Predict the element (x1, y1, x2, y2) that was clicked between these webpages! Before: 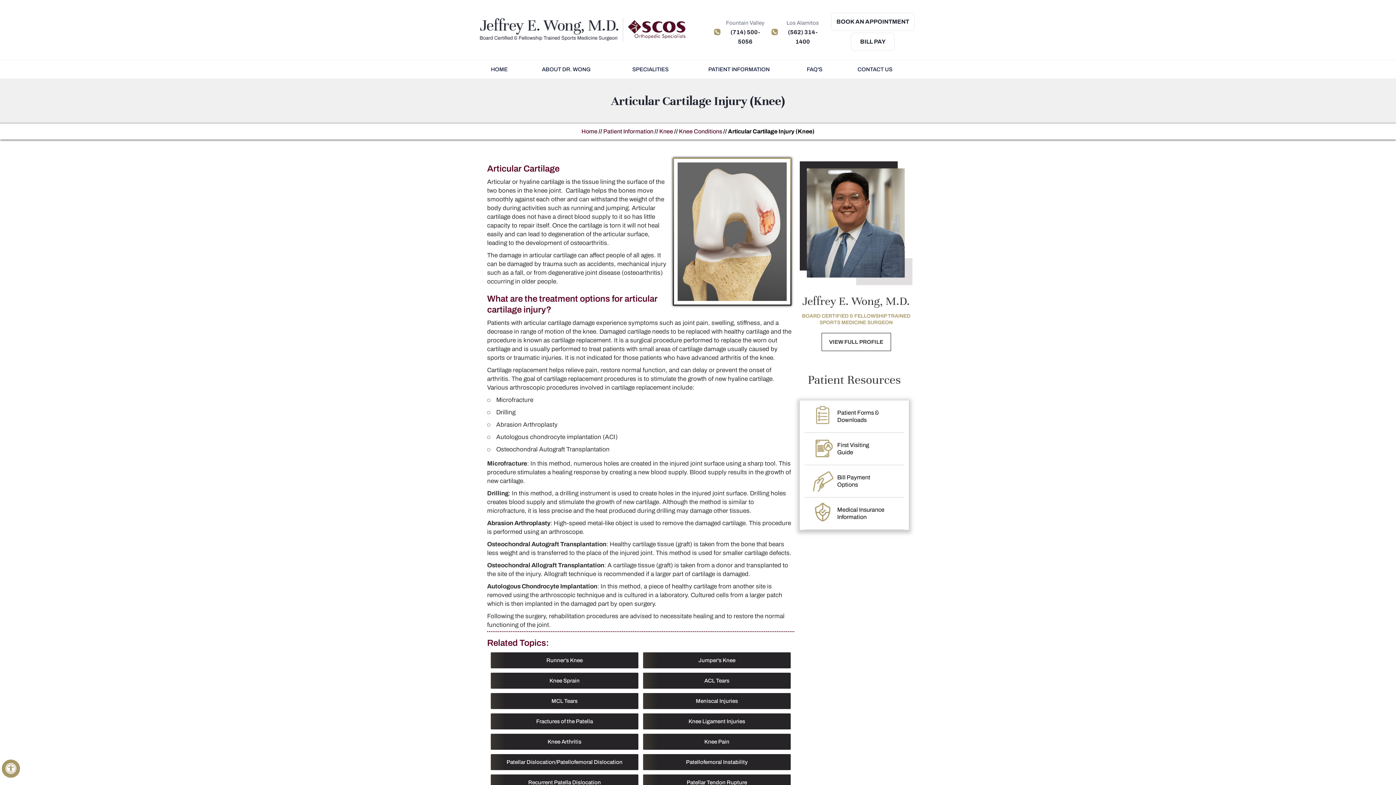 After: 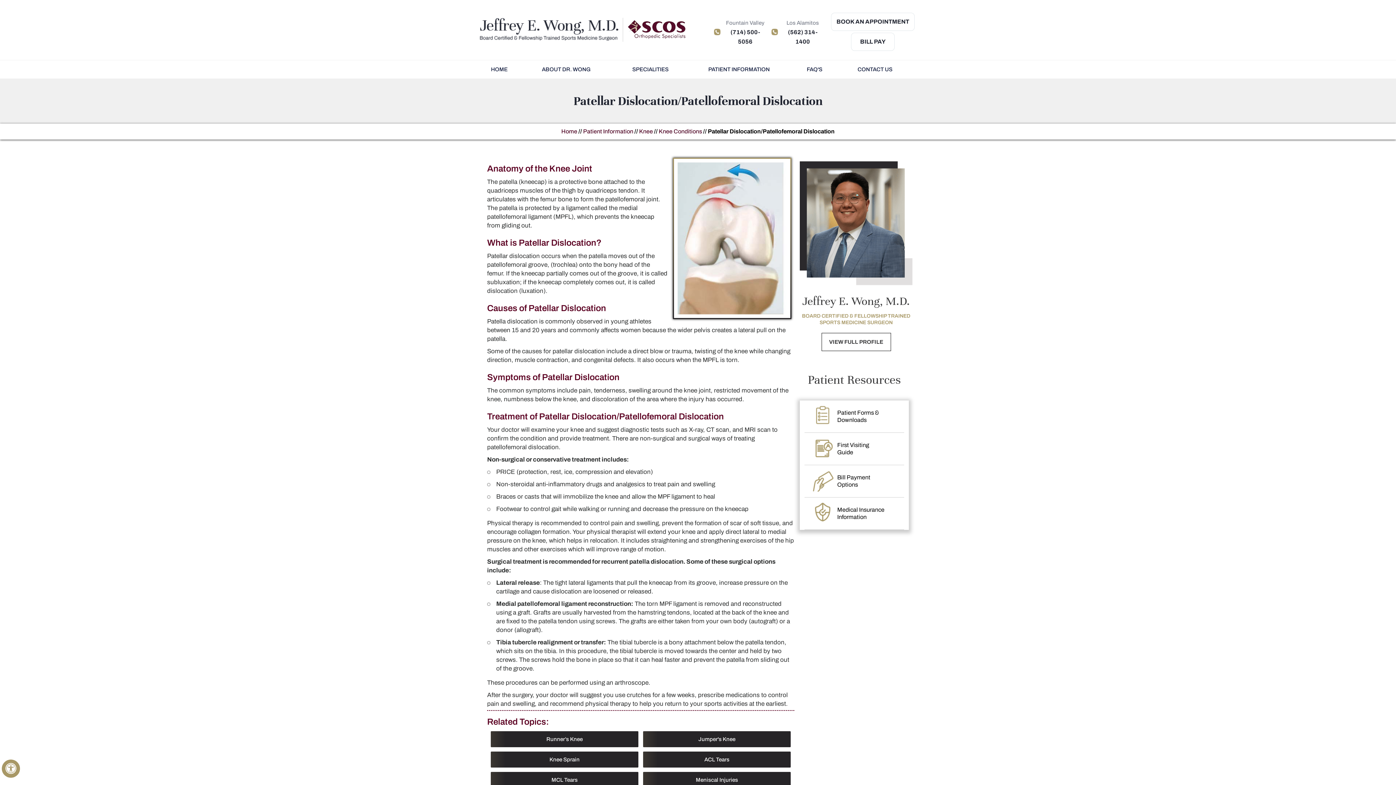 Action: label: Patellar Dislocation/Patellofemoral Dislocation bbox: (490, 754, 638, 770)